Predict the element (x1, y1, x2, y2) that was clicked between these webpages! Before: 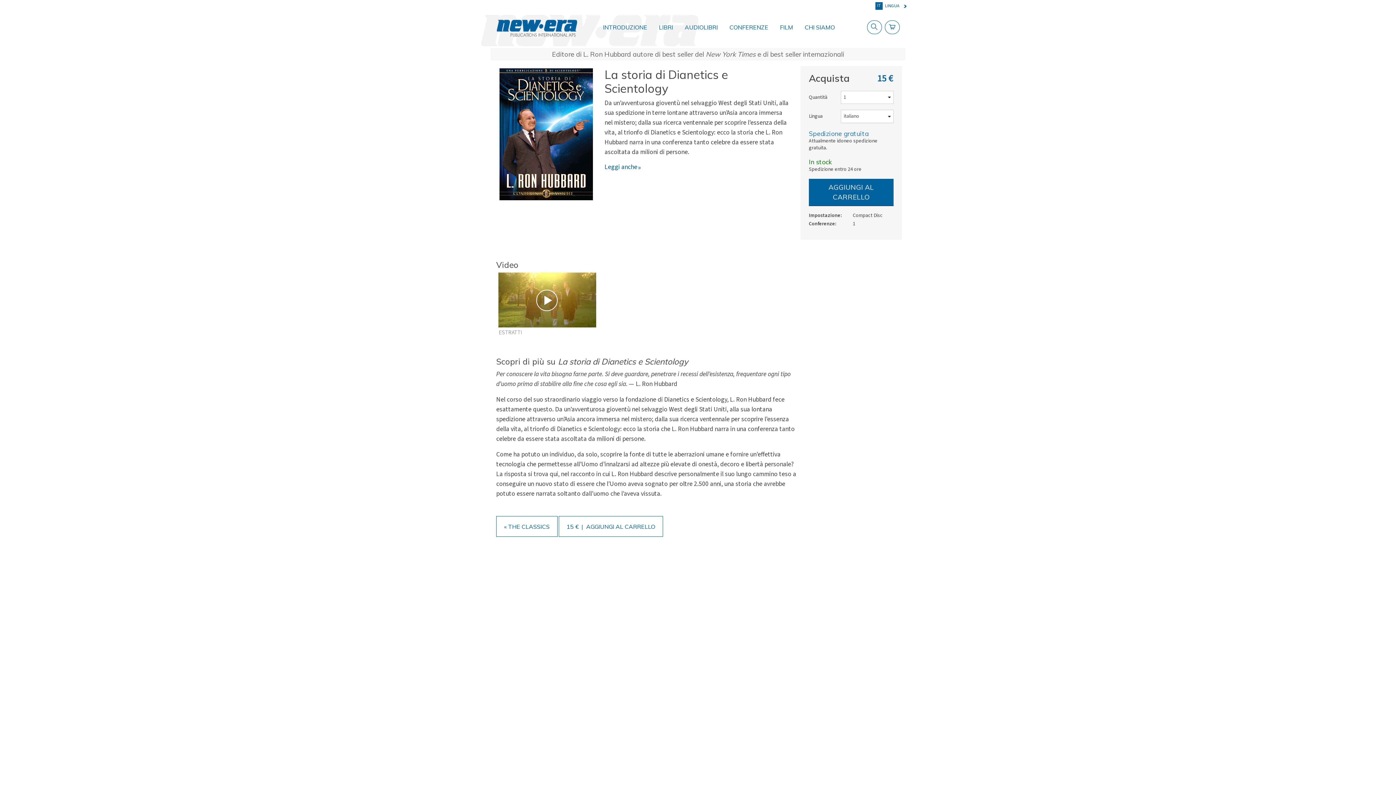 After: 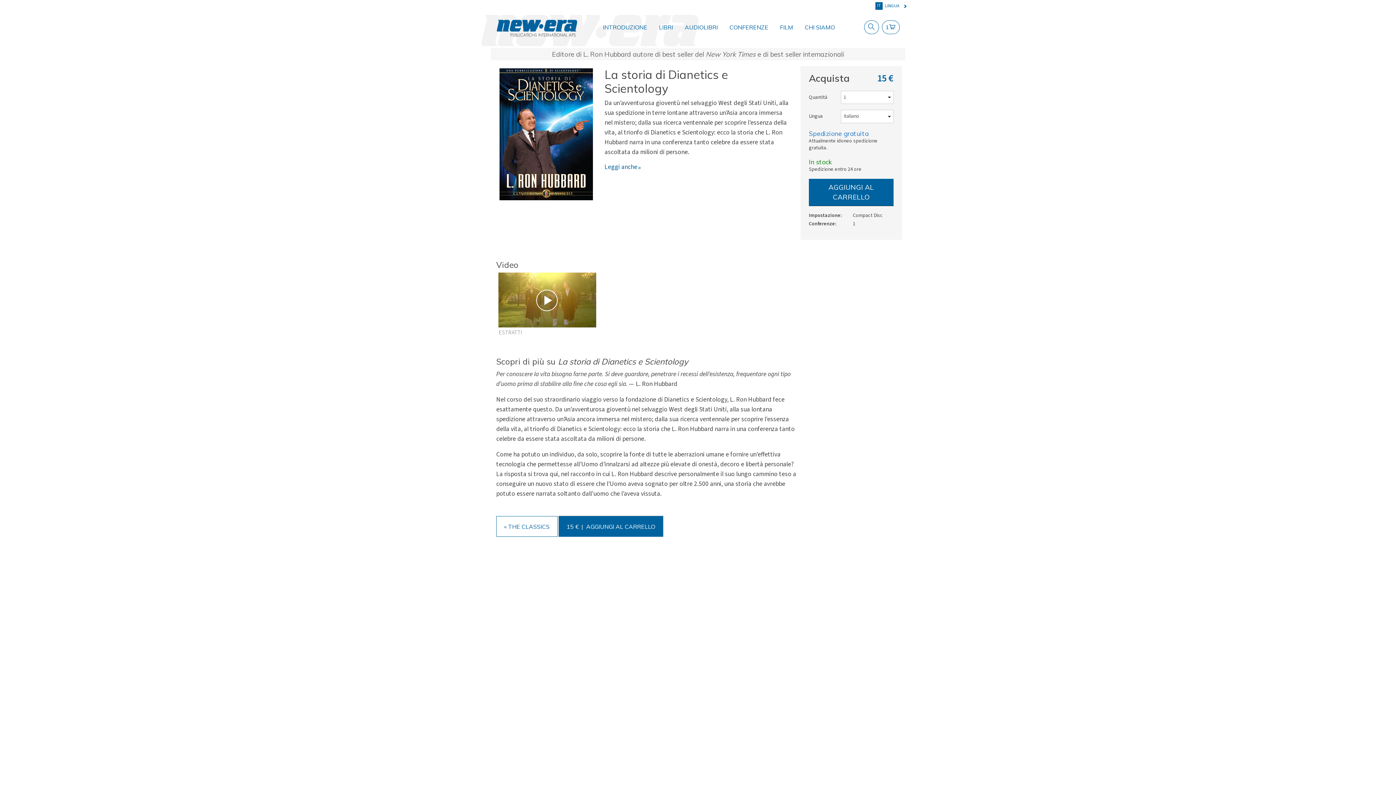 Action: bbox: (558, 516, 663, 537) label: 15 €  |  AGGIUNGI AL CARRELLO